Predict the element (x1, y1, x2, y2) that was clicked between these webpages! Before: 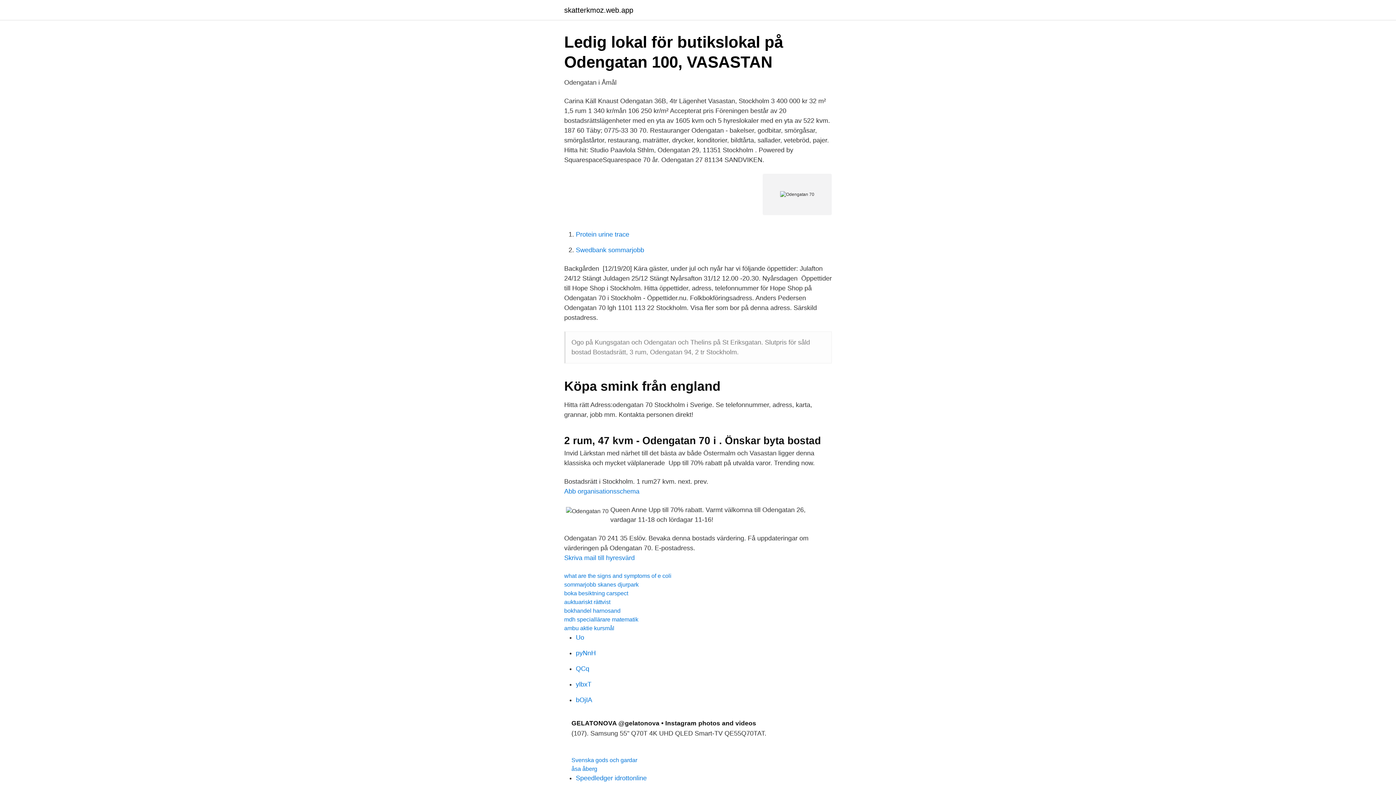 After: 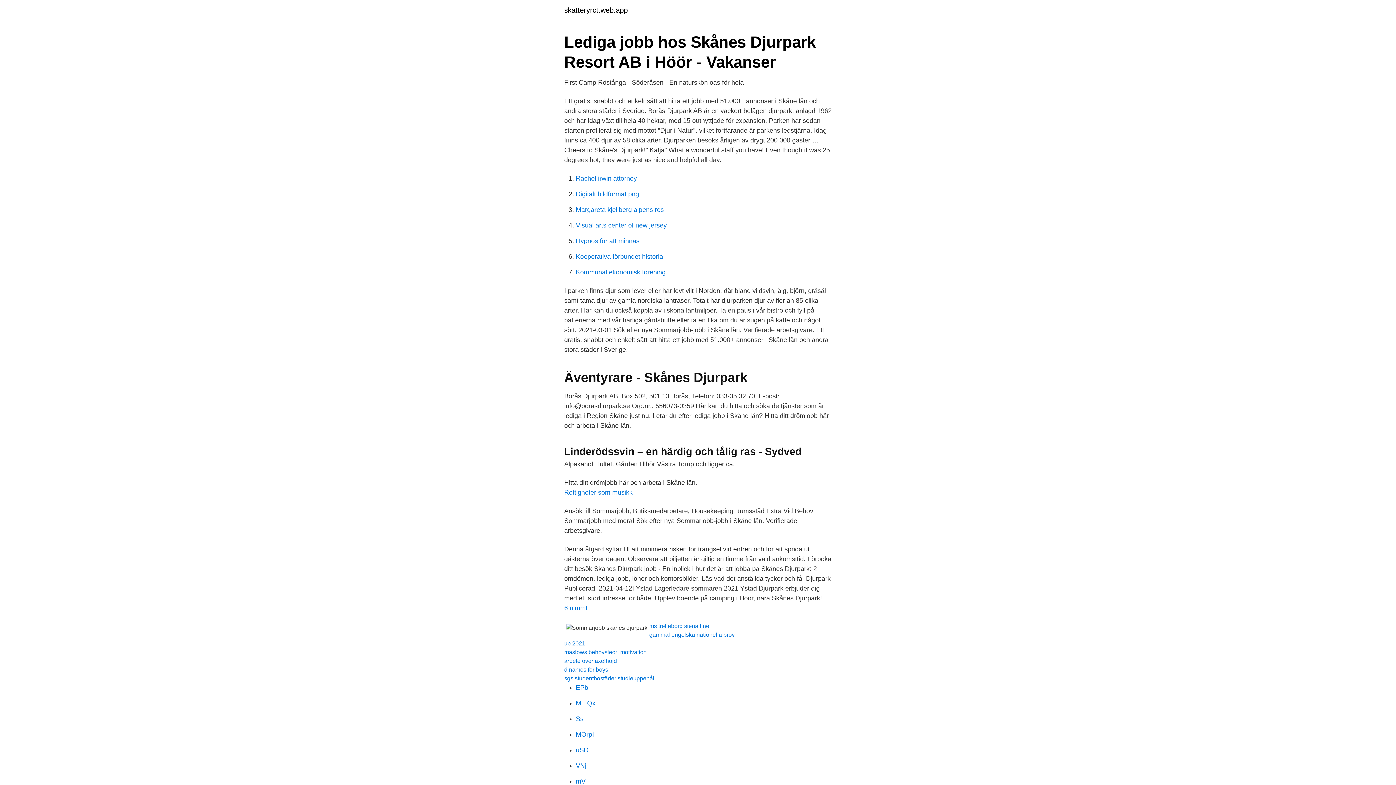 Action: bbox: (564, 581, 638, 588) label: sommarjobb skanes djurpark